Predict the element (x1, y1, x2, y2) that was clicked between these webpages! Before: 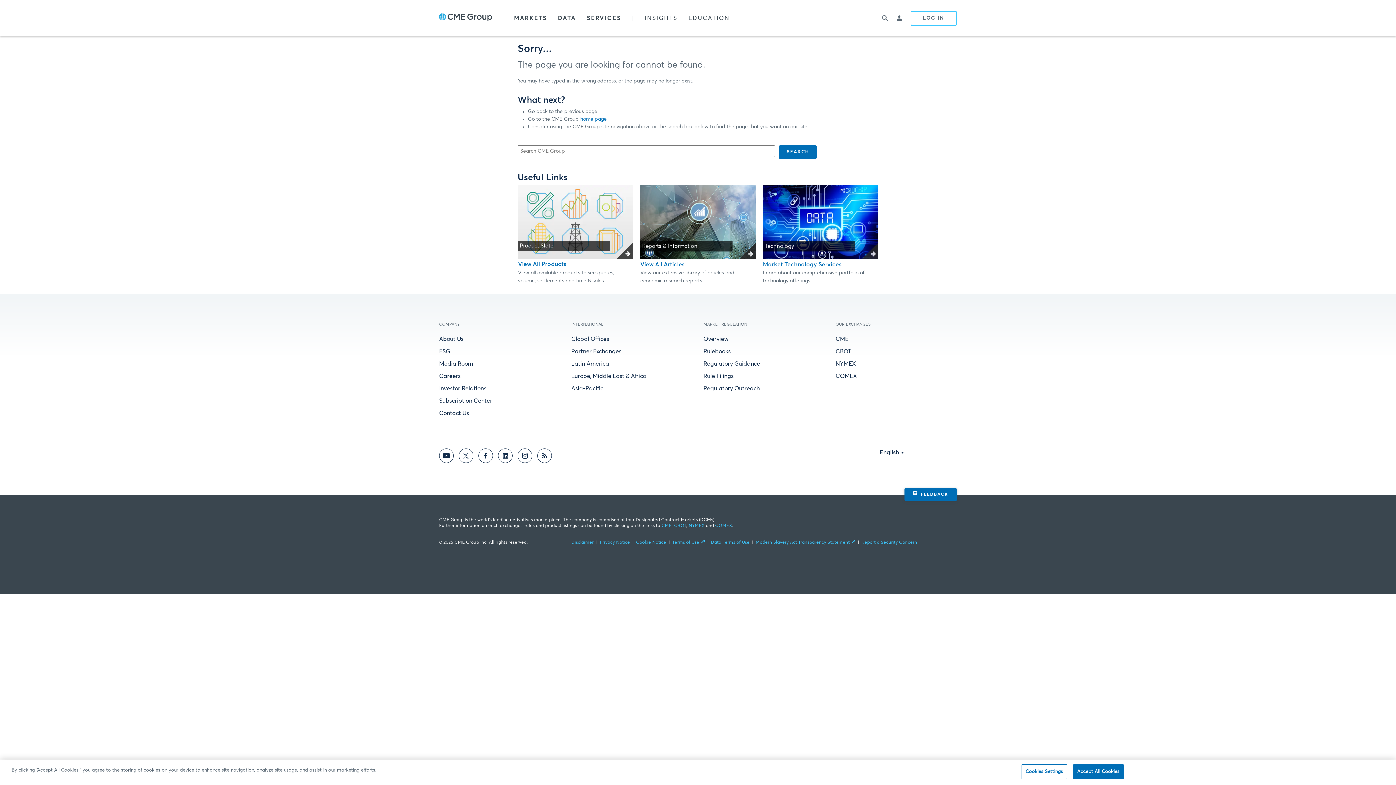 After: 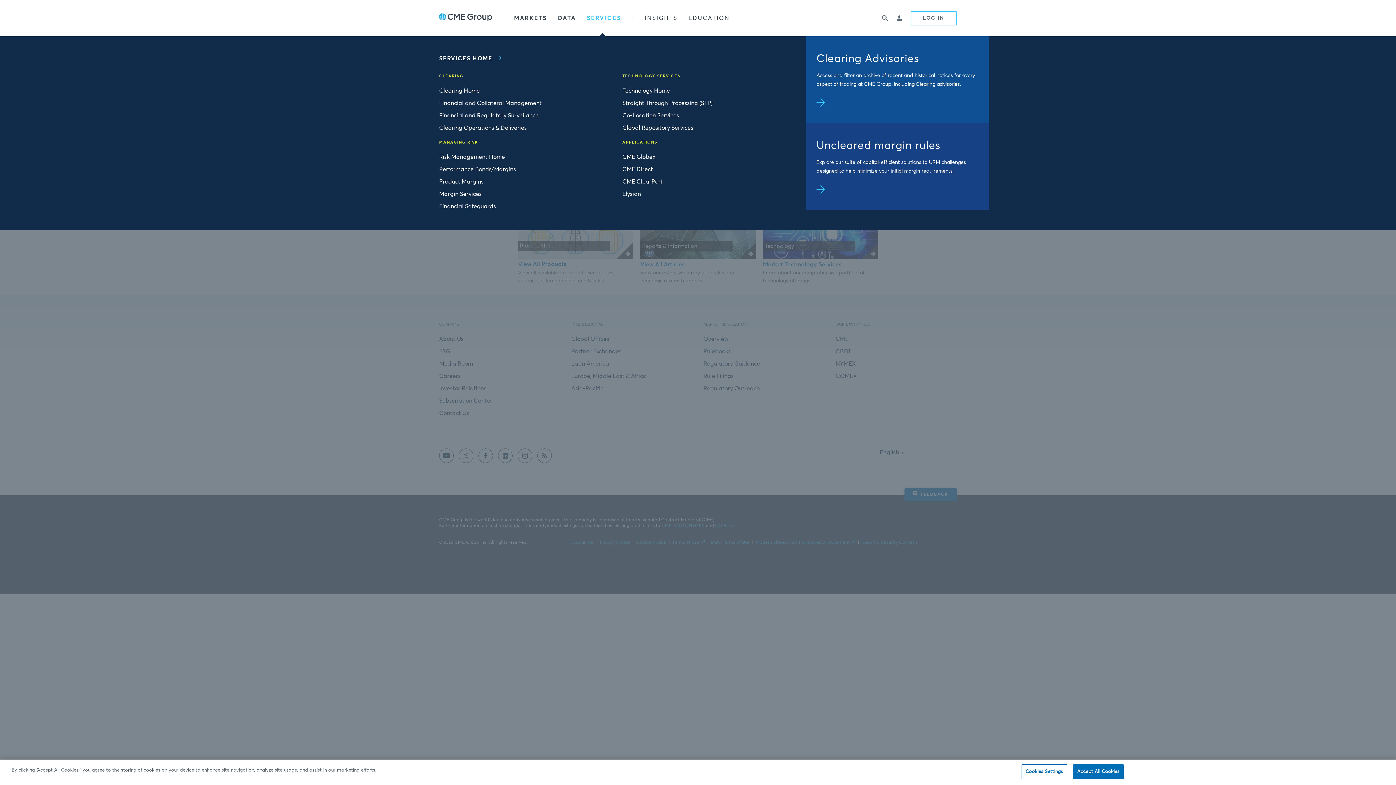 Action: label: SERVICES bbox: (587, 13, 621, 22)